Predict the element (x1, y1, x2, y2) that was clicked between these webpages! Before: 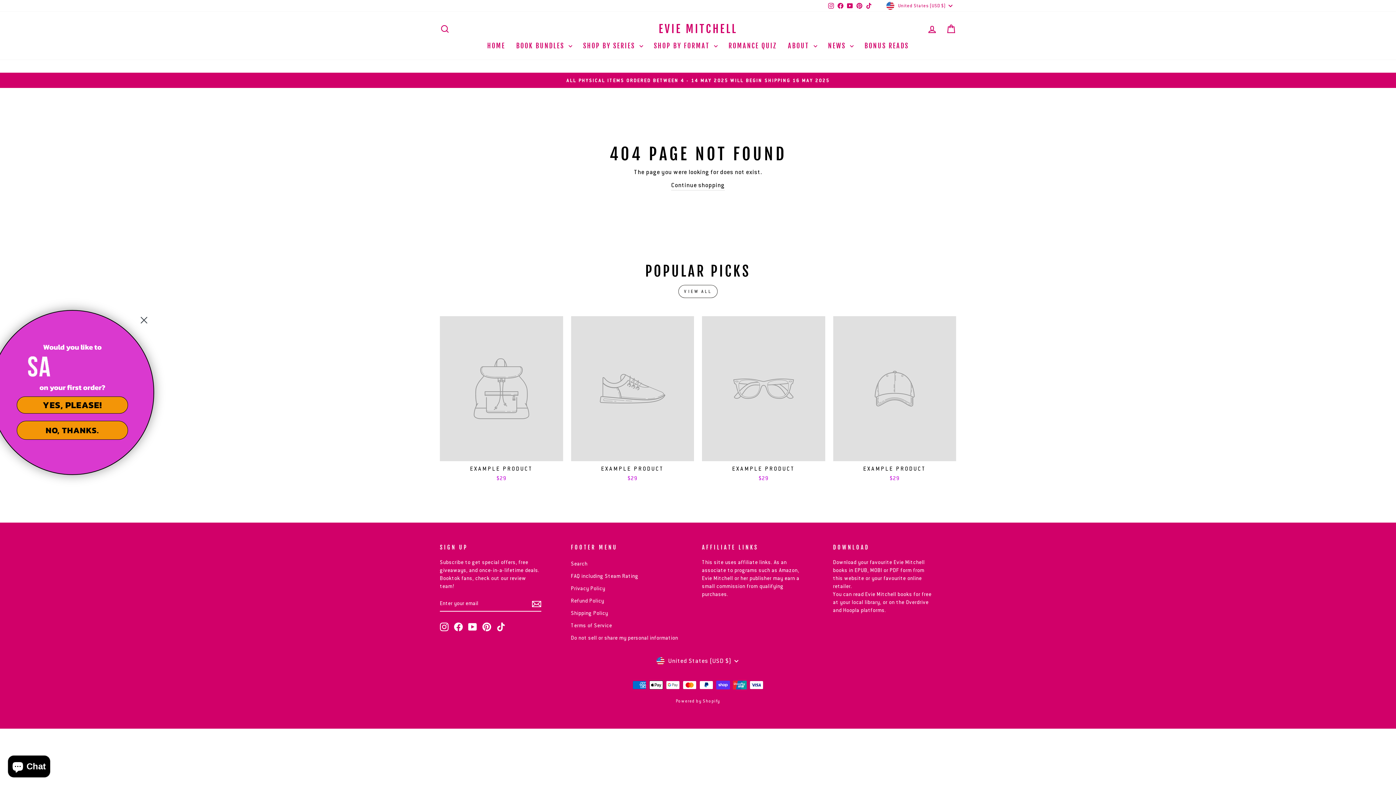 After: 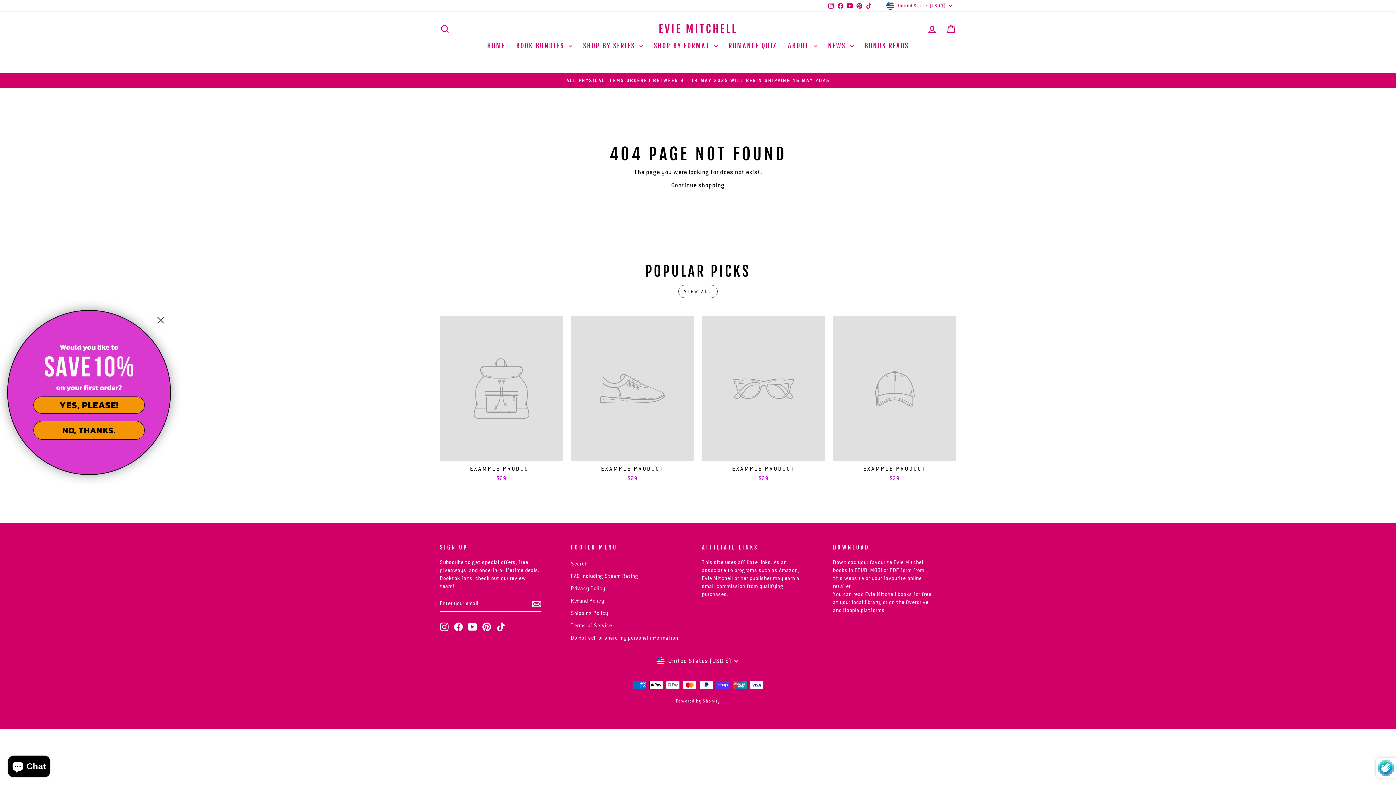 Action: bbox: (531, 599, 541, 608)